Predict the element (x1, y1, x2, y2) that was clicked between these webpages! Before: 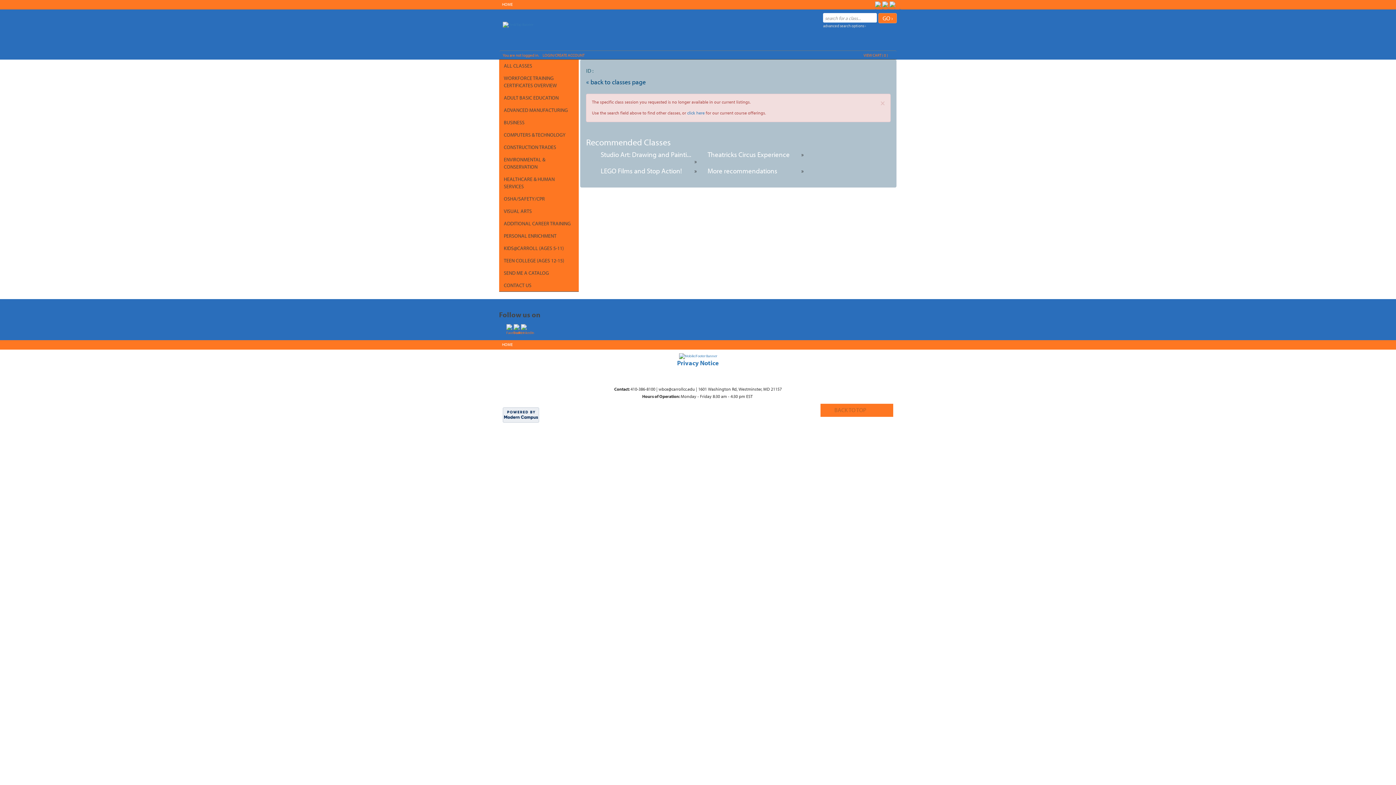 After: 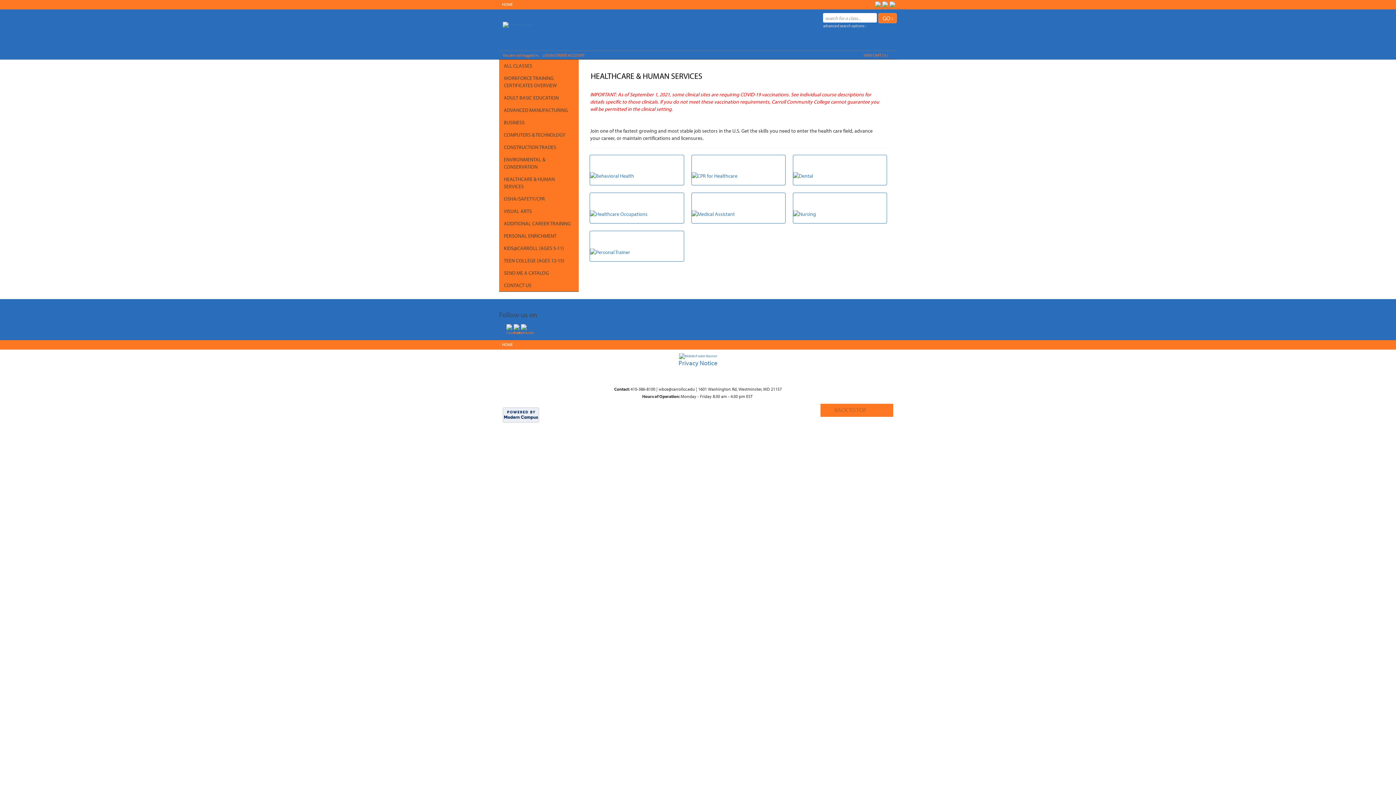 Action: bbox: (503, 175, 574, 190) label: HEALTHCARE & HUMAN SERVICES